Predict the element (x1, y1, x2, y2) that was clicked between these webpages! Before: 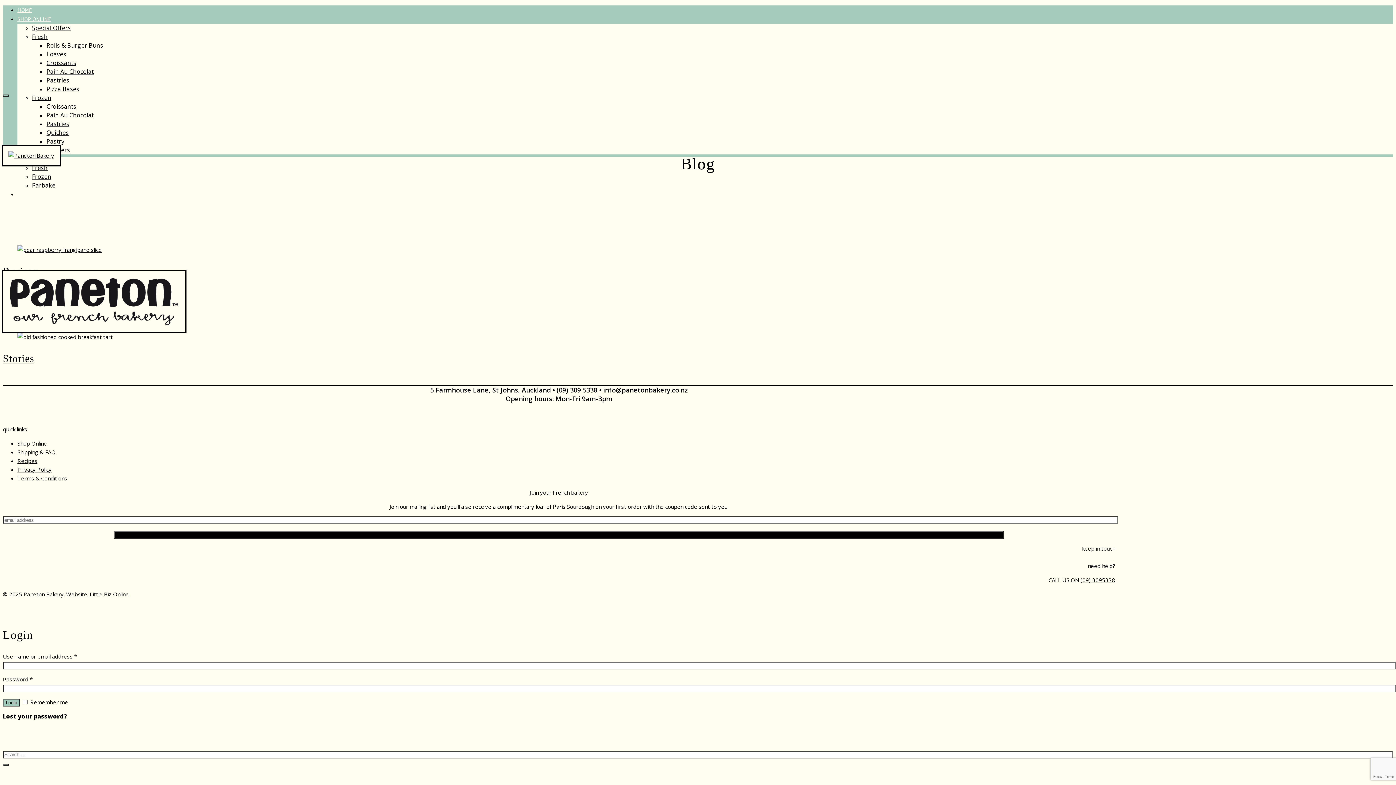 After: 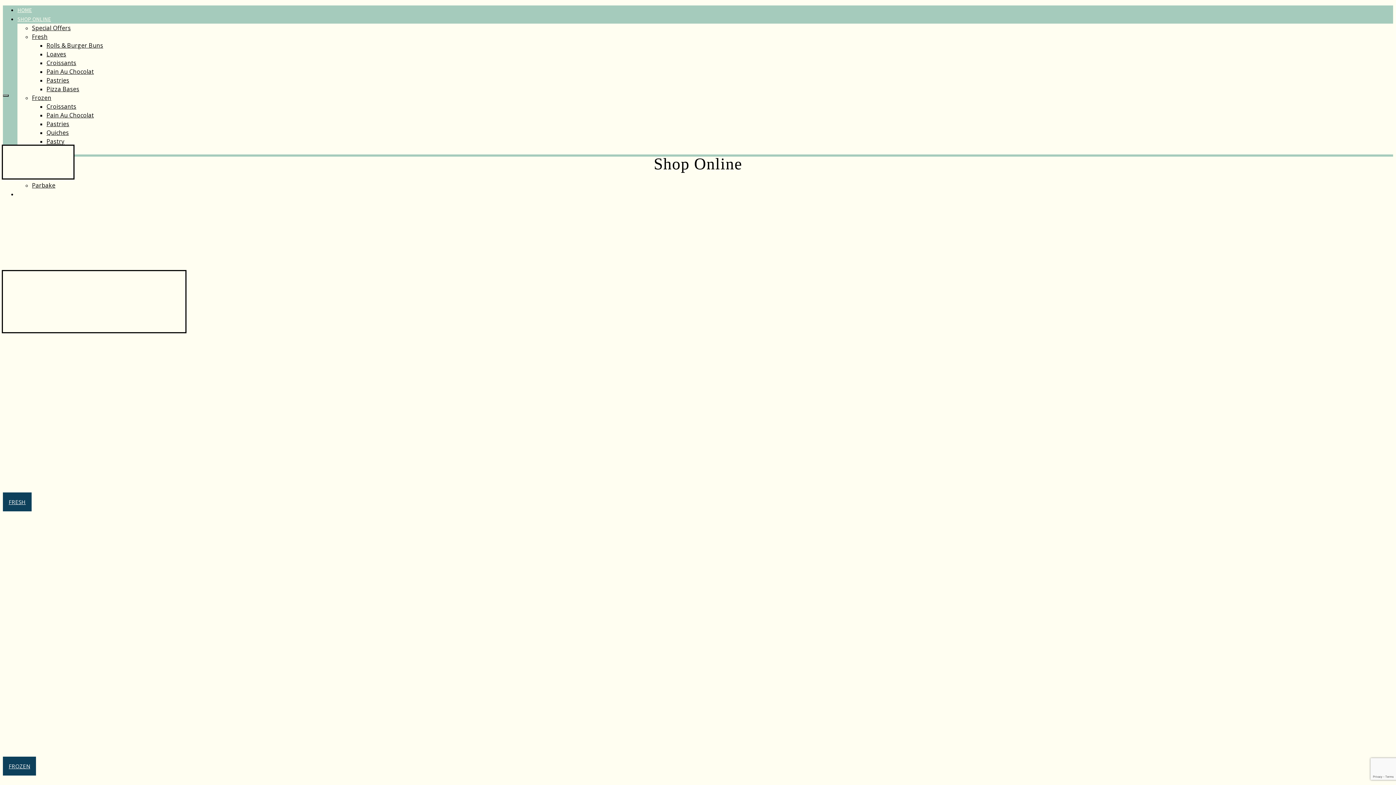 Action: label: Shop Online bbox: (17, 440, 46, 447)